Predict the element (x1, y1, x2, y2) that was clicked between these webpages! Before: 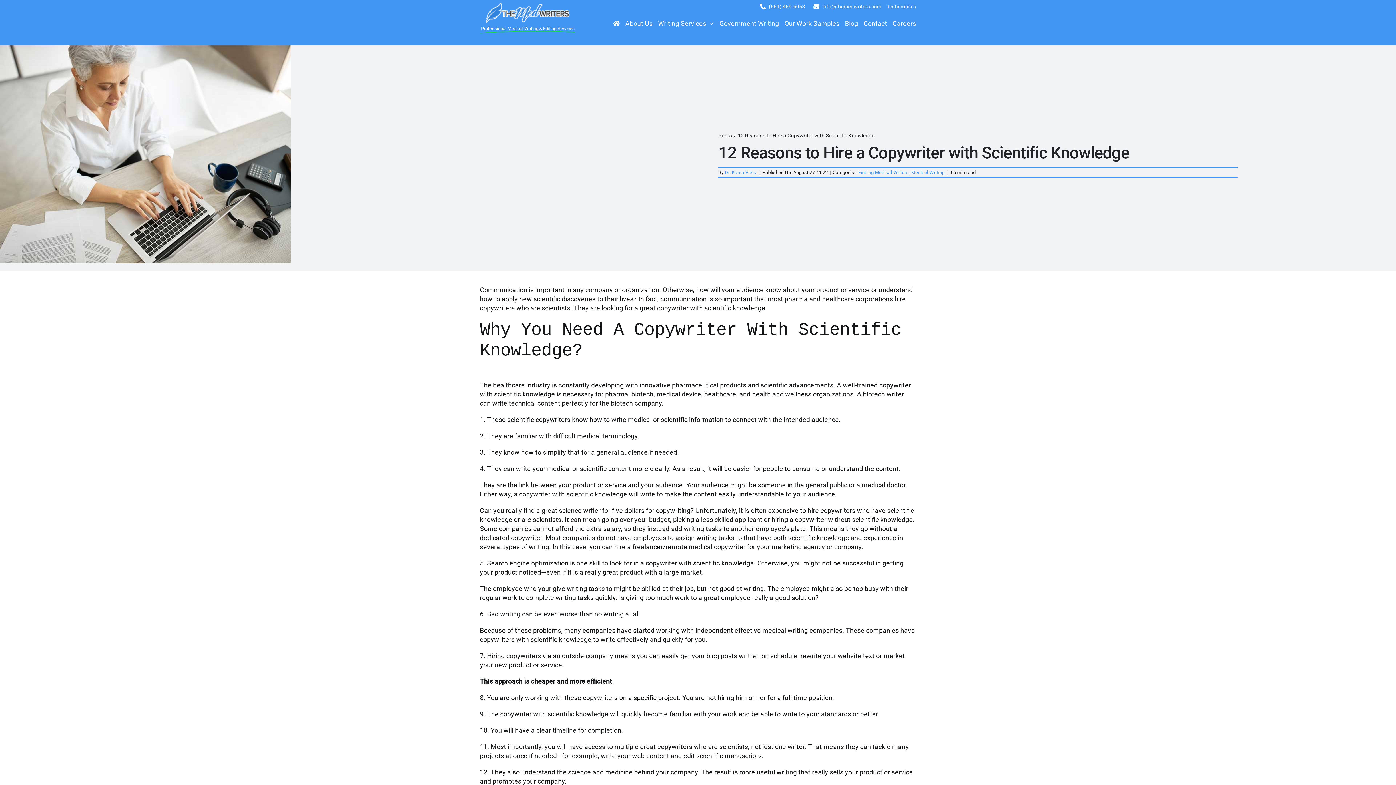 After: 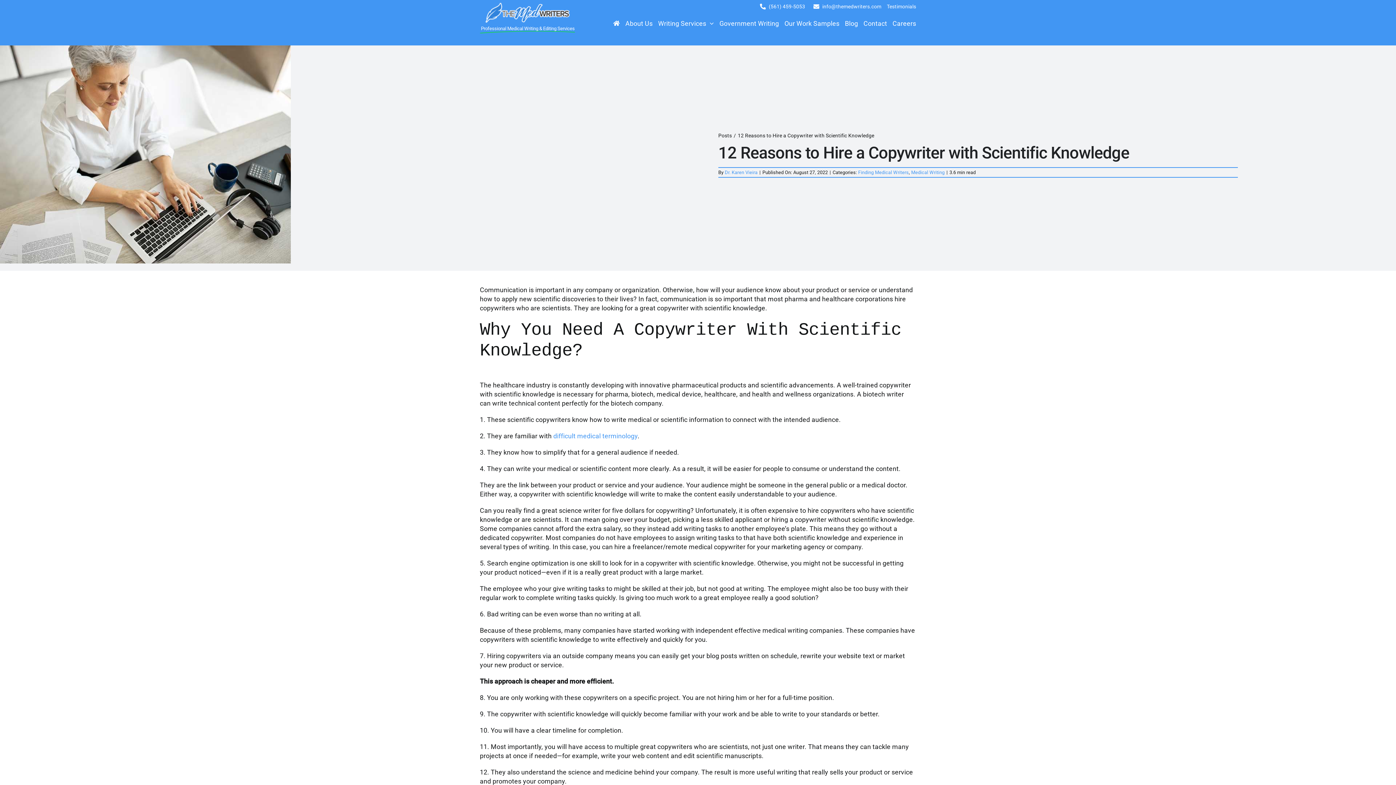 Action: label: difficult medical terminology bbox: (553, 432, 637, 440)